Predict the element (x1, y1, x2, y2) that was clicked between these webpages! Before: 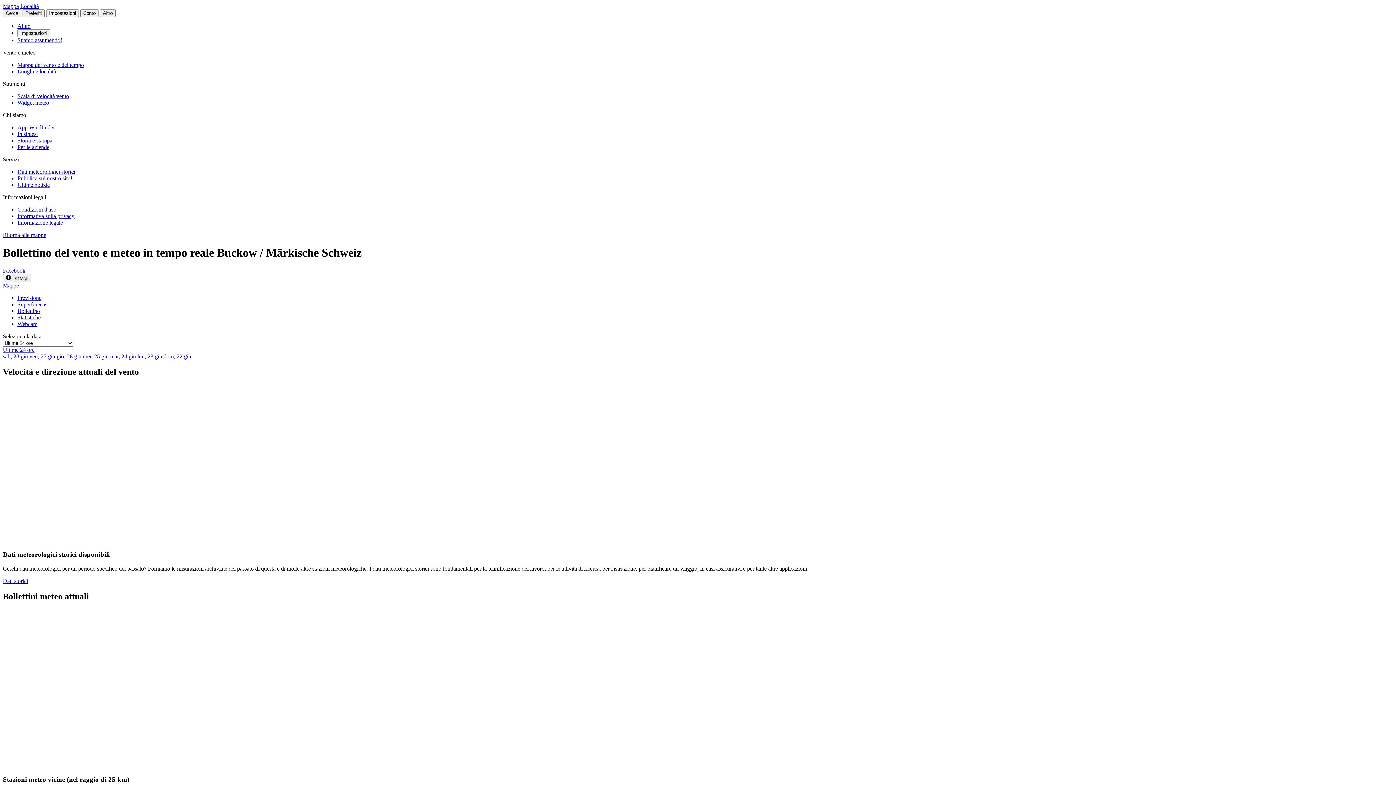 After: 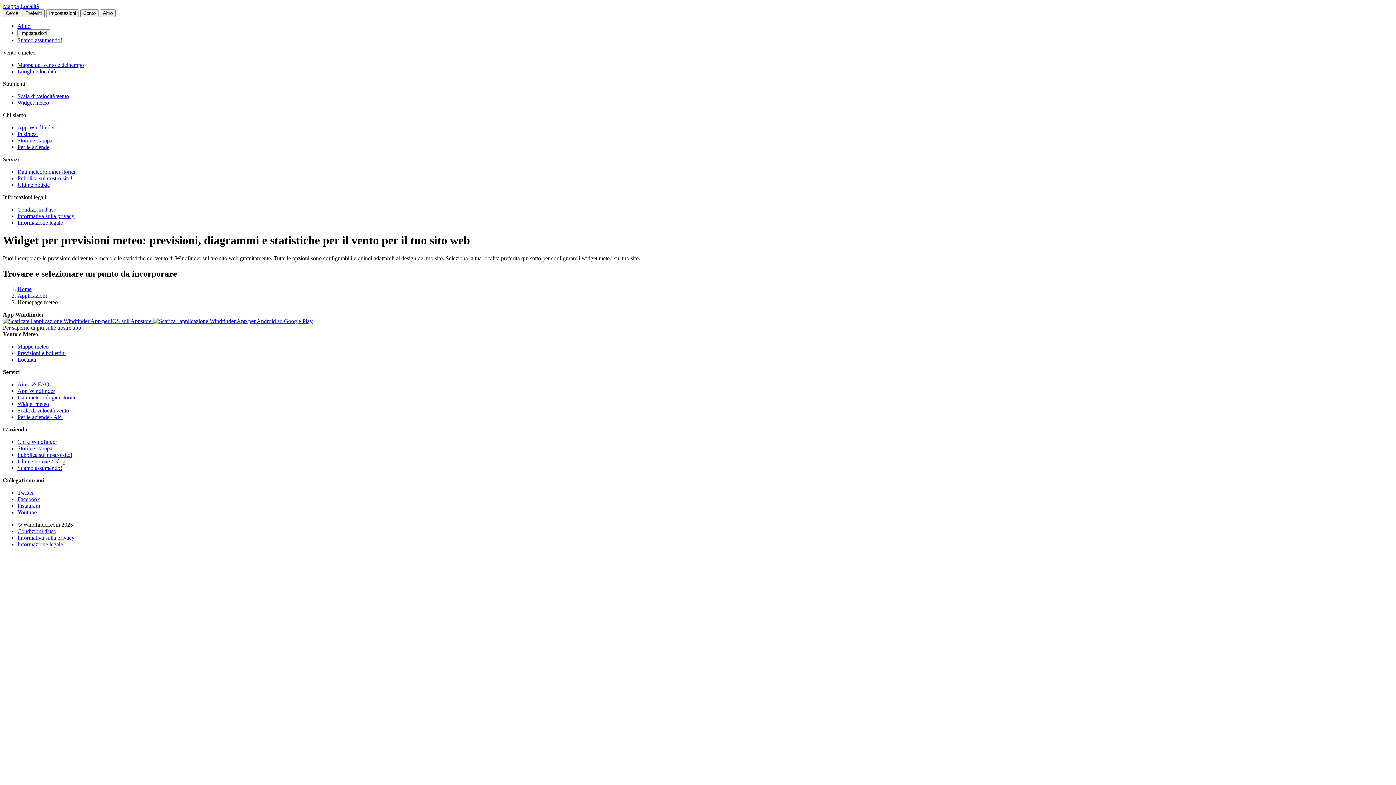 Action: label: Widget meteo bbox: (17, 99, 49, 105)